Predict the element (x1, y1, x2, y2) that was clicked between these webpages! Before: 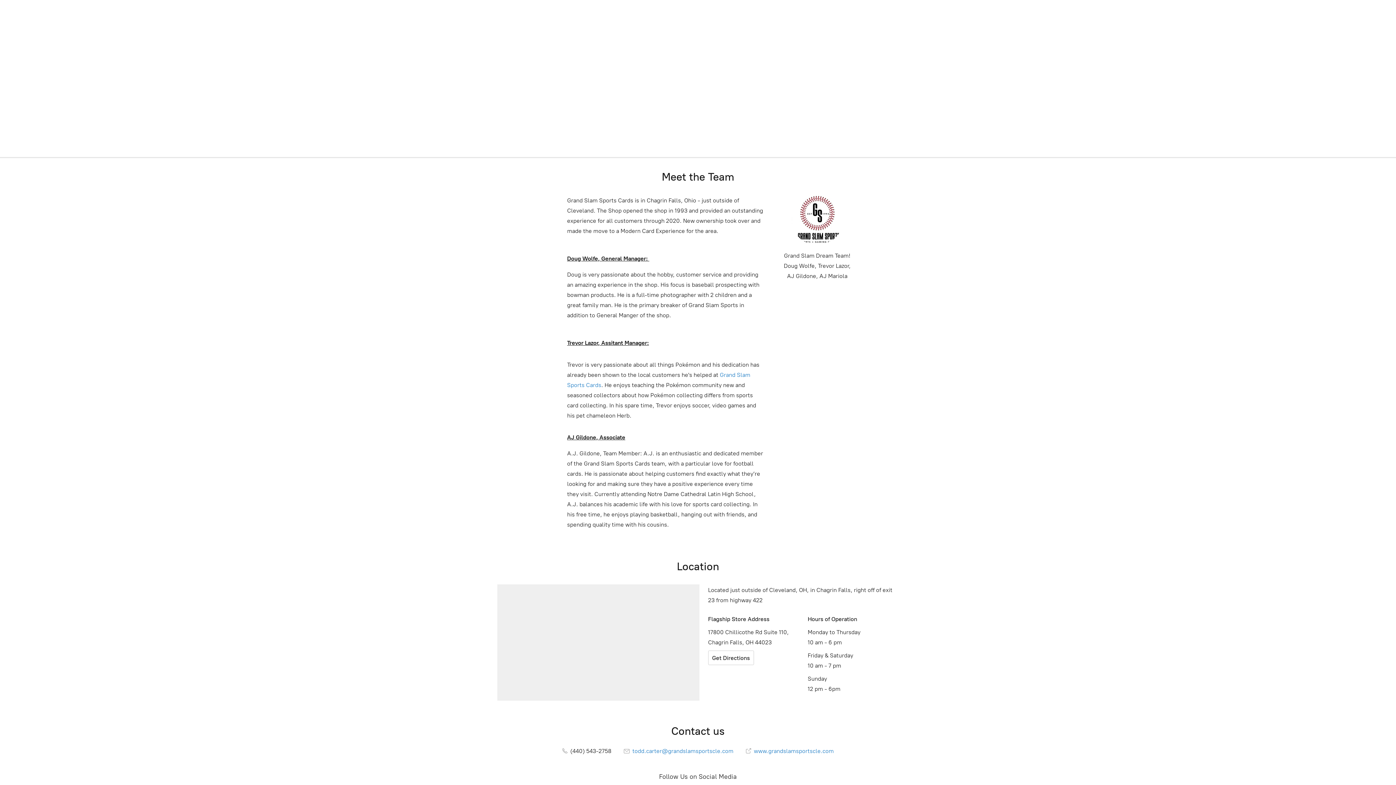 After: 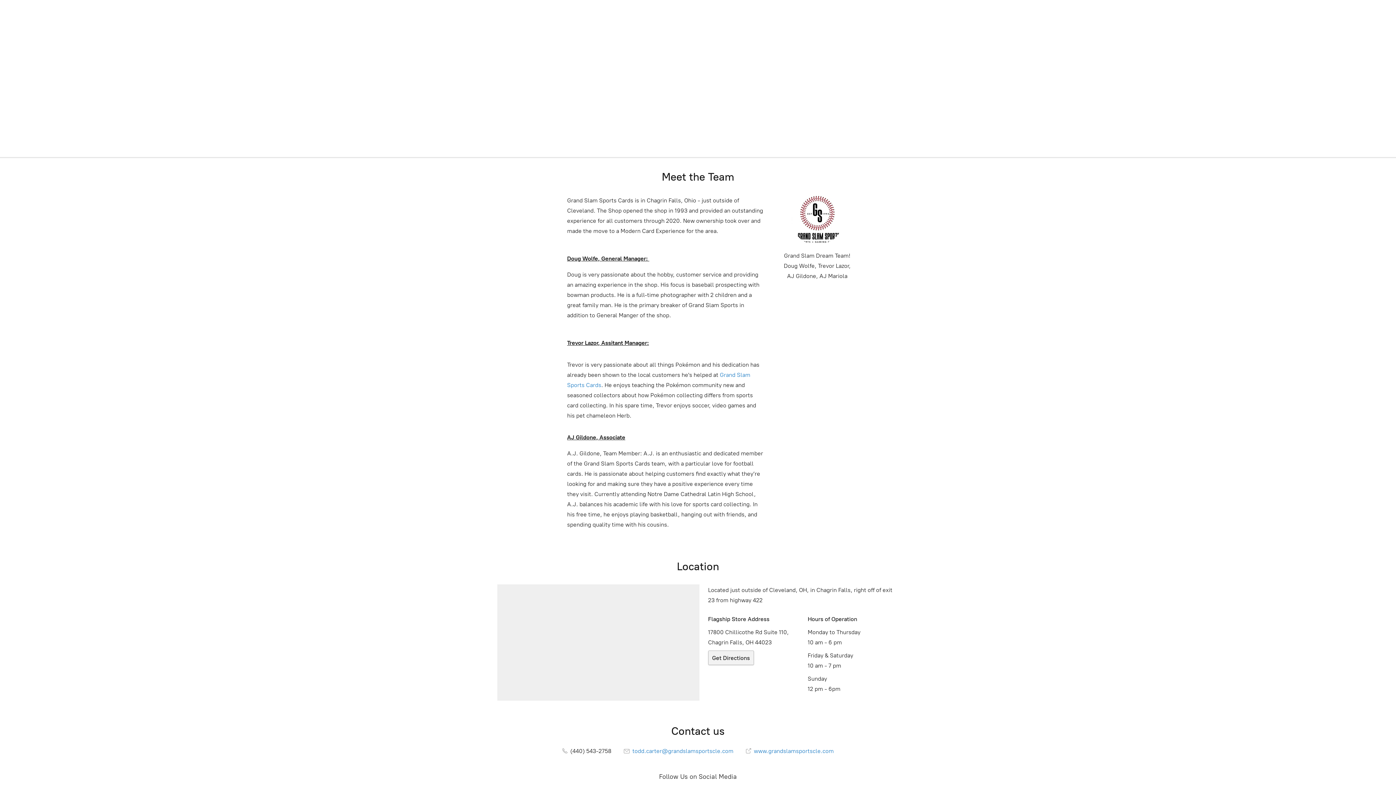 Action: bbox: (708, 650, 754, 665) label: Get Directions